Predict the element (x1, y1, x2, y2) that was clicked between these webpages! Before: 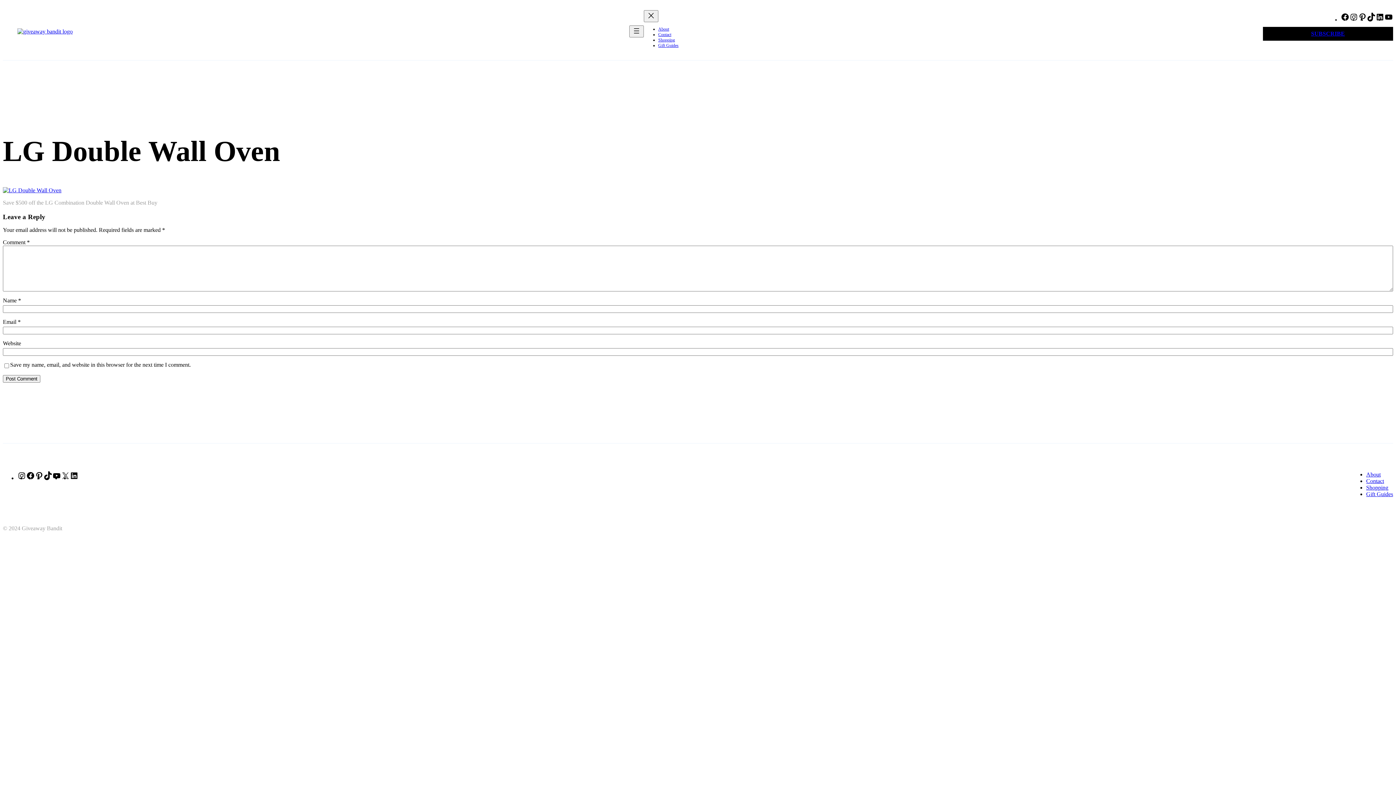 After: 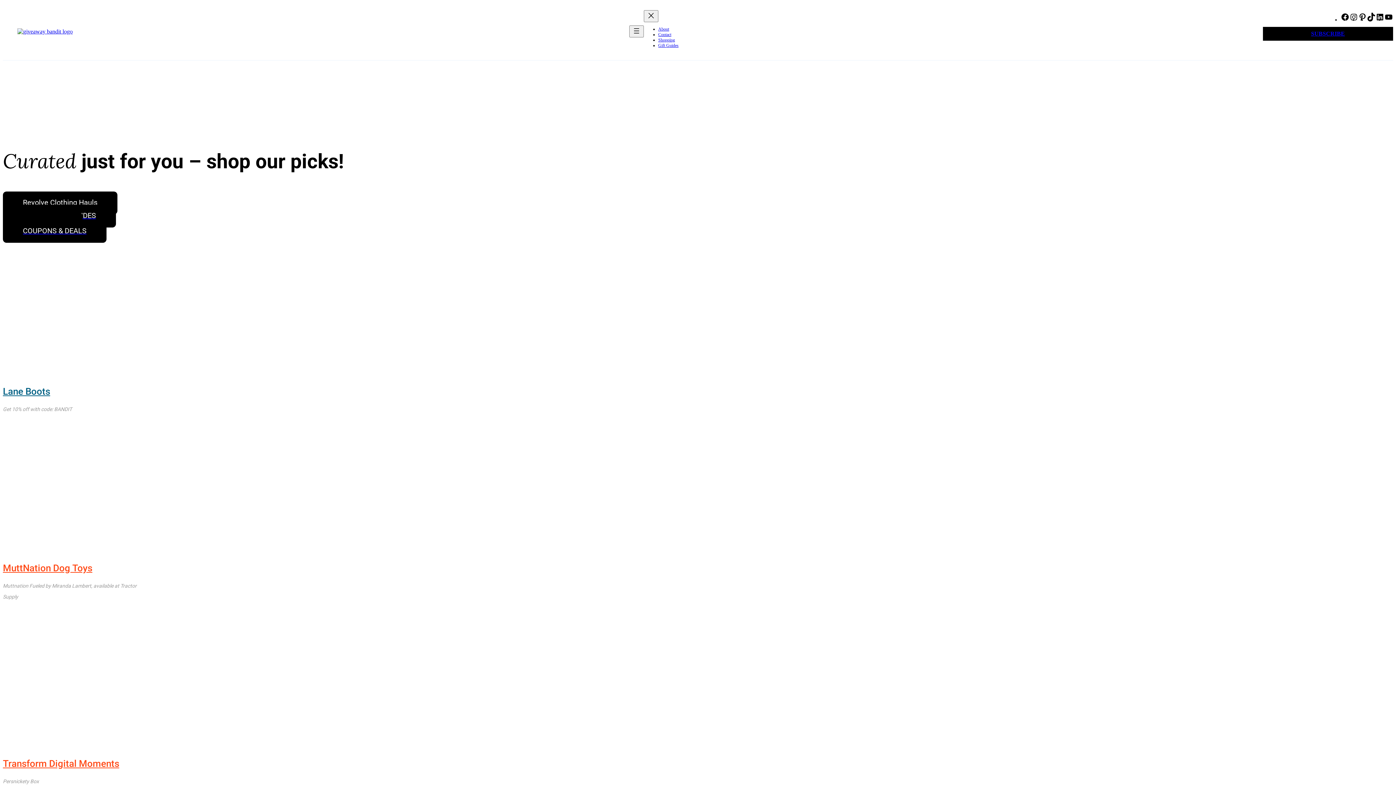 Action: label: Shopping bbox: (1366, 484, 1388, 490)